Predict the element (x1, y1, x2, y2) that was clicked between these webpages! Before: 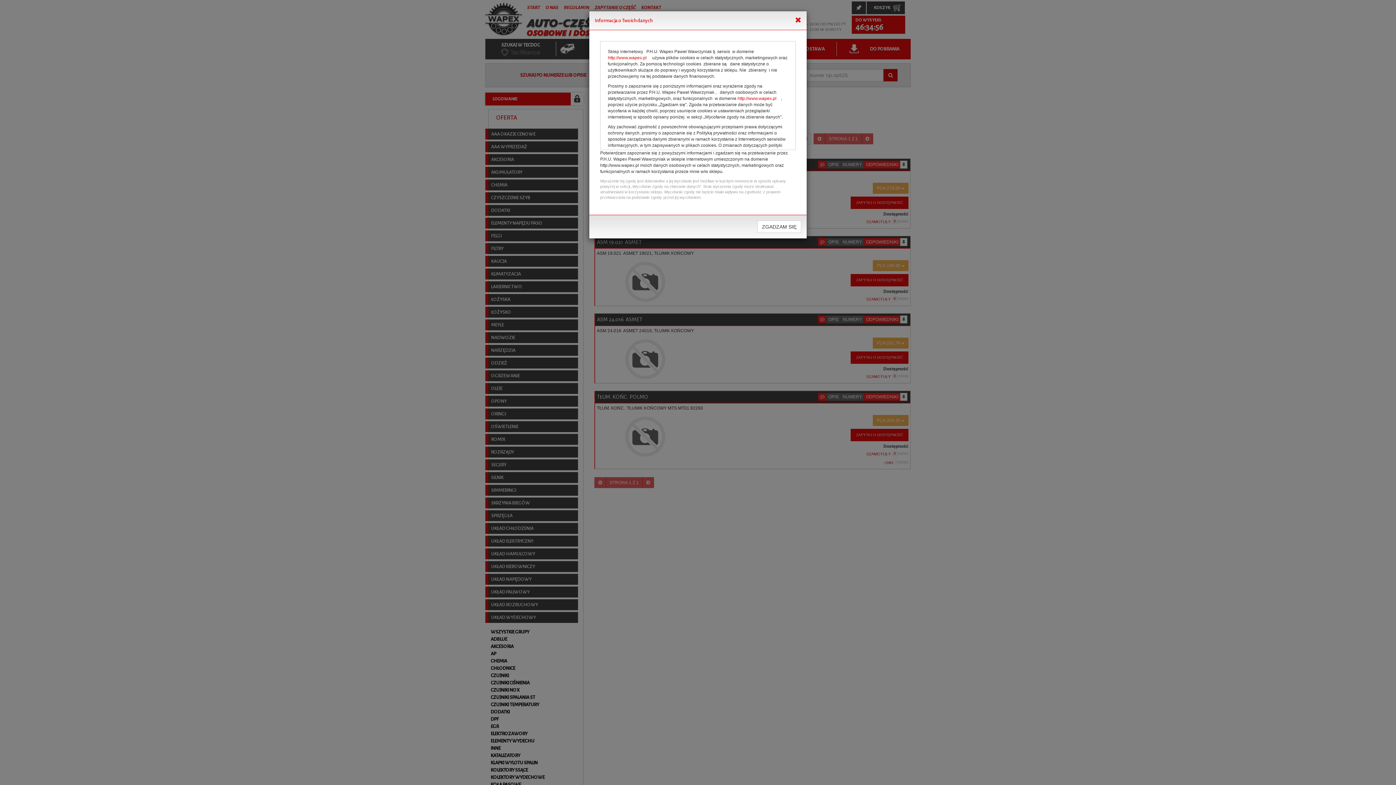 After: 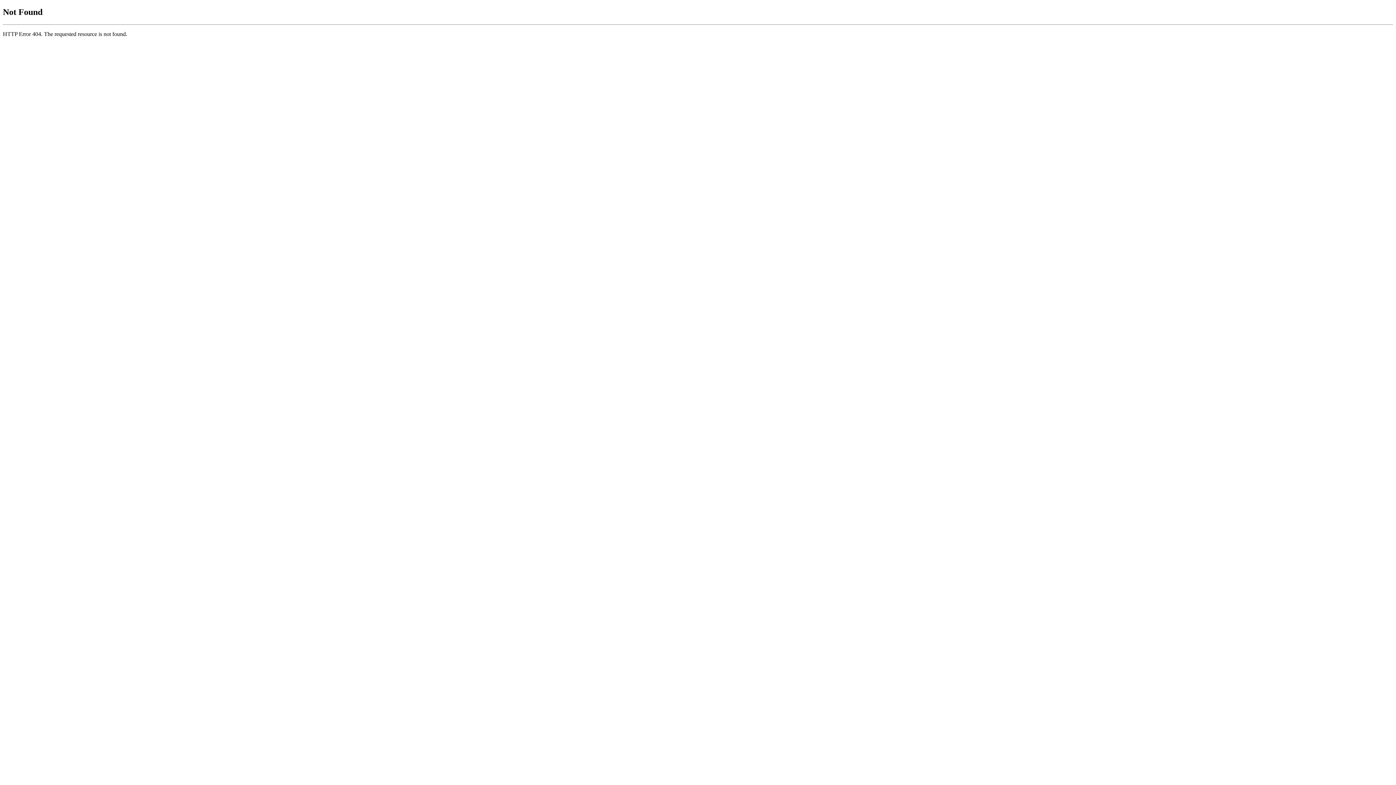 Action: bbox: (608, 55, 646, 60) label: http://www.wapex.pl